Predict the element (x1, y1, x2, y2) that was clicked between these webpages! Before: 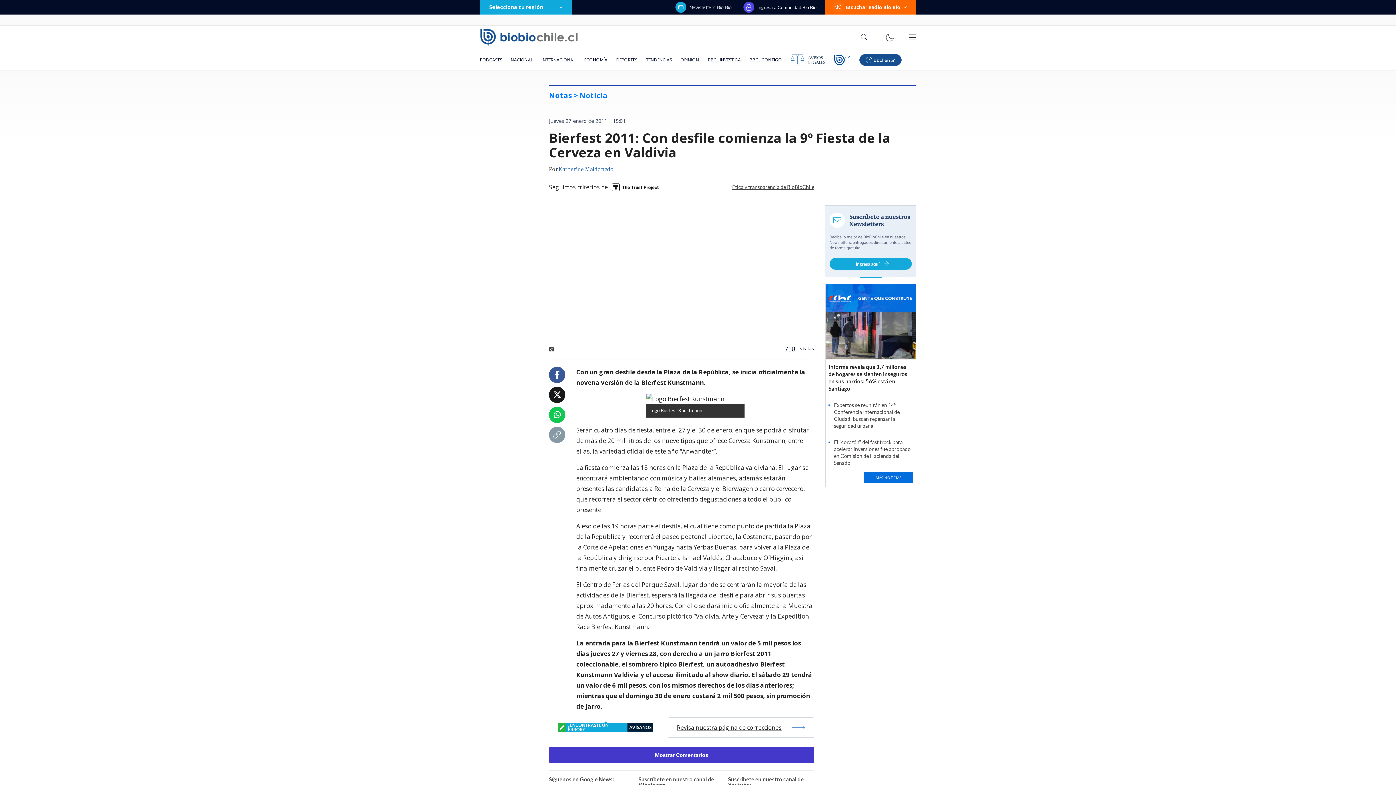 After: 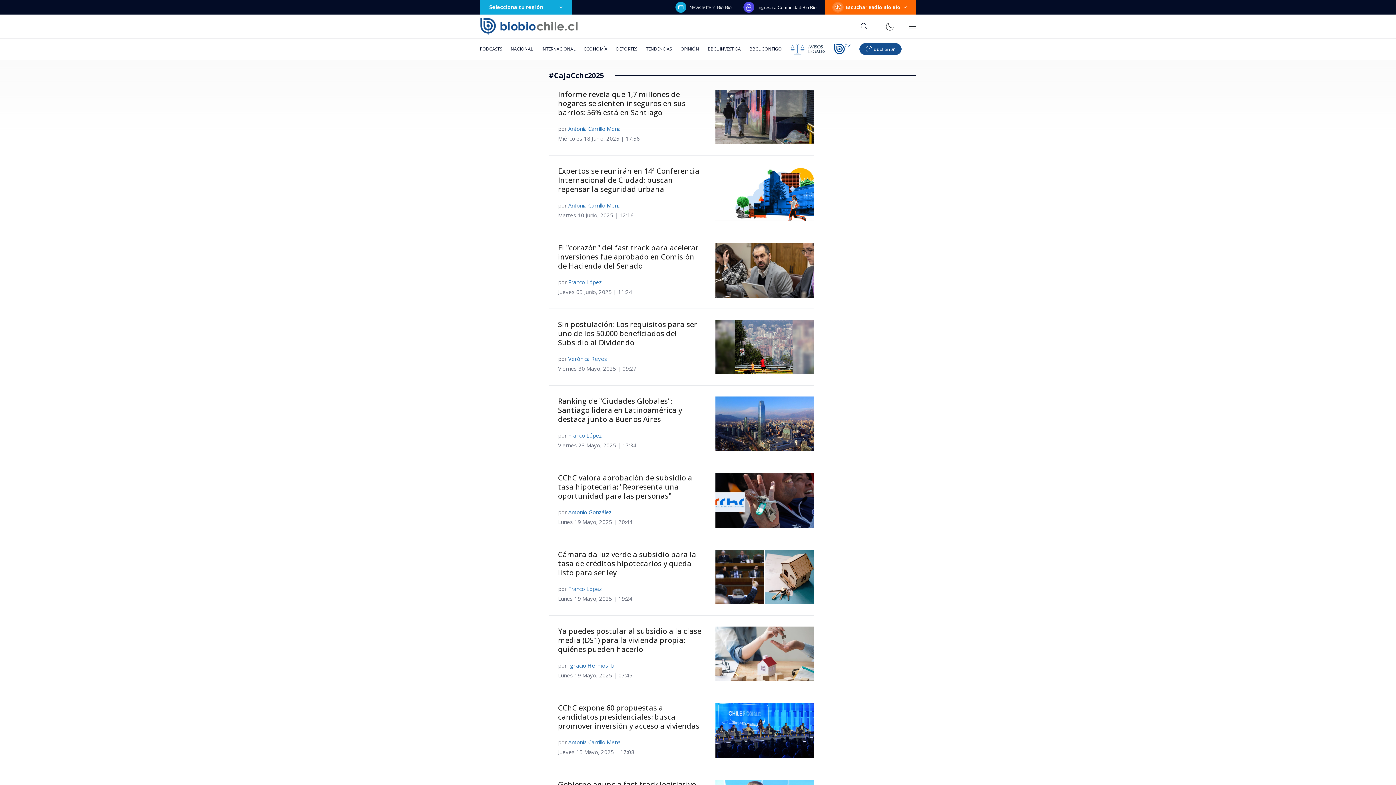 Action: label: MÁS NOTICIAS bbox: (864, 472, 913, 483)